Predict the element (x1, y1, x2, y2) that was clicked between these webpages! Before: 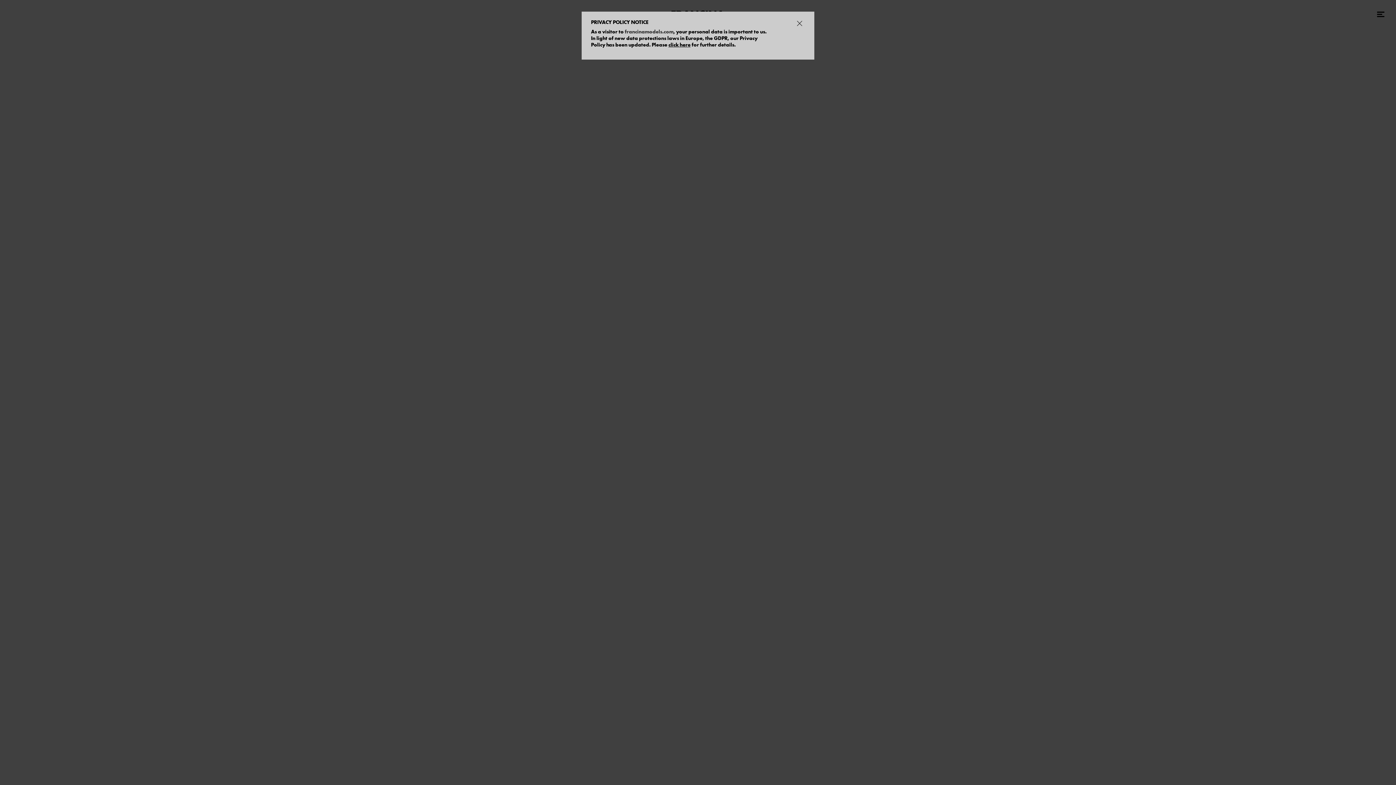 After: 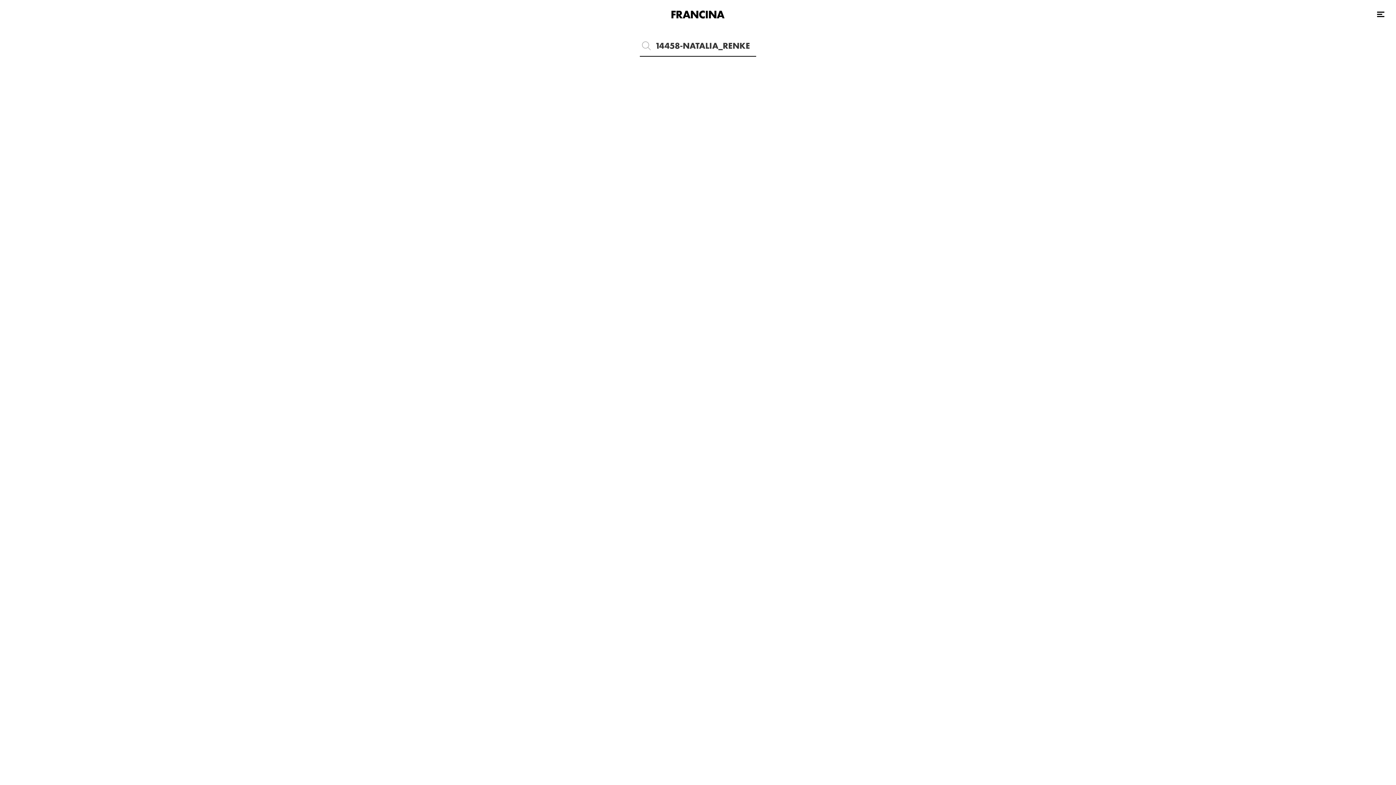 Action: bbox: (788, 13, 811, 33)